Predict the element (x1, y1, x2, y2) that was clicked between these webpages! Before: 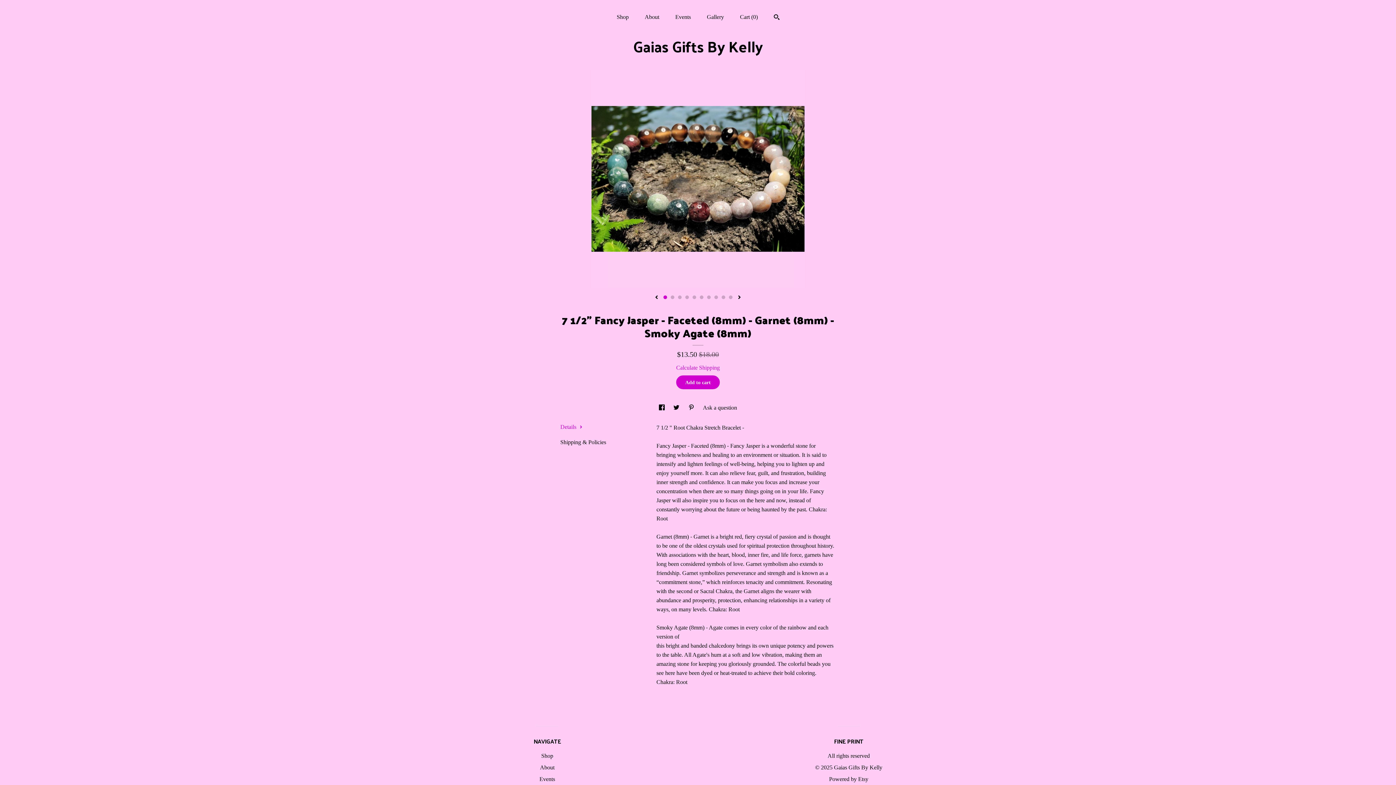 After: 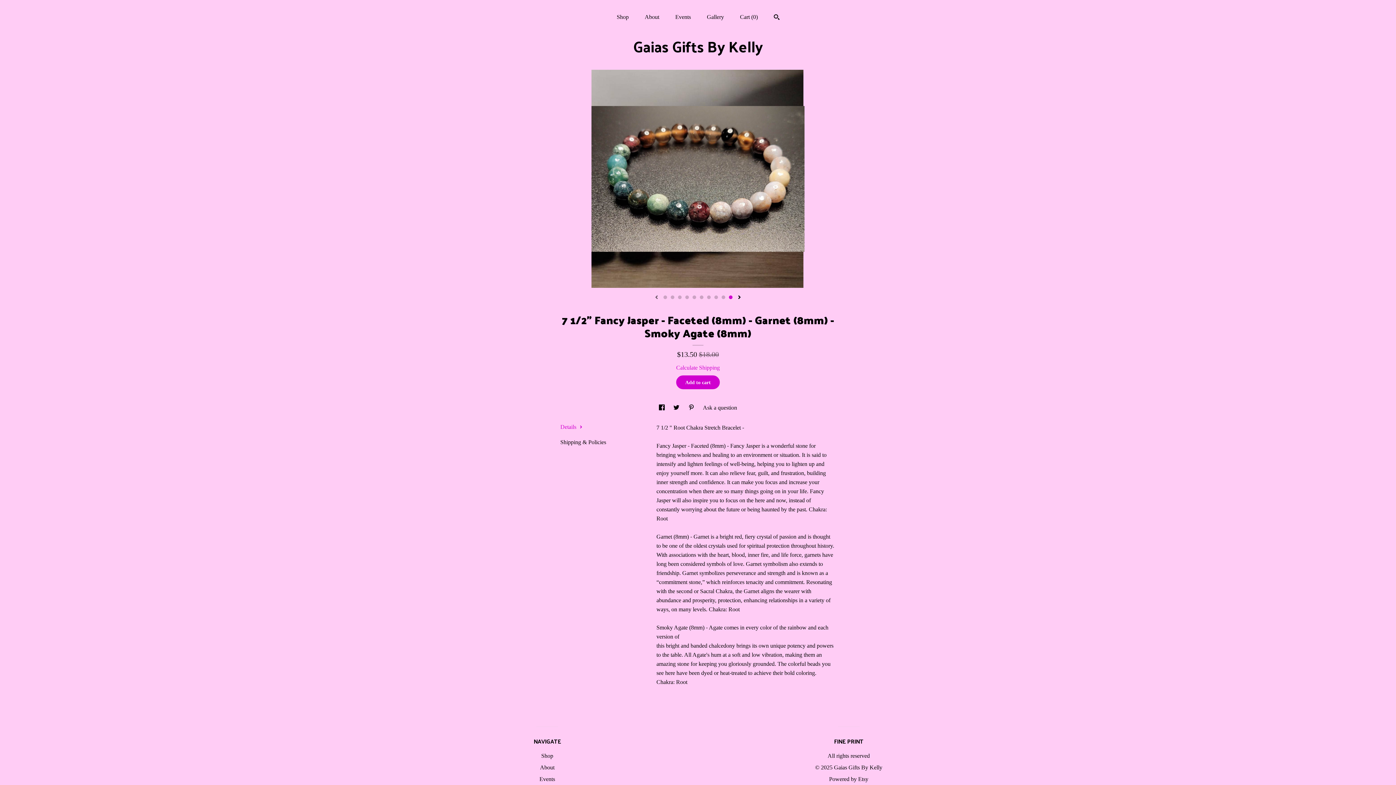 Action: bbox: (654, 295, 658, 300) label: show previous listing image